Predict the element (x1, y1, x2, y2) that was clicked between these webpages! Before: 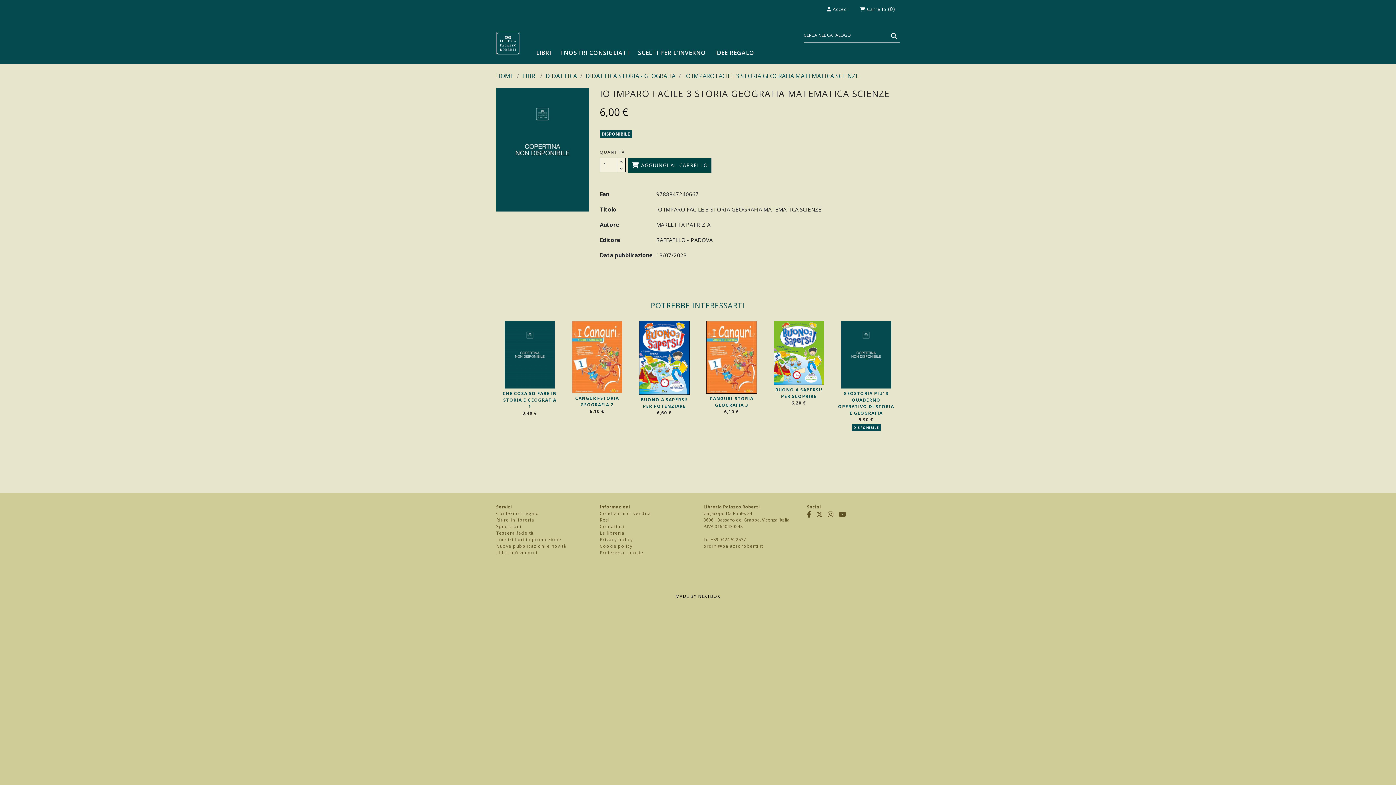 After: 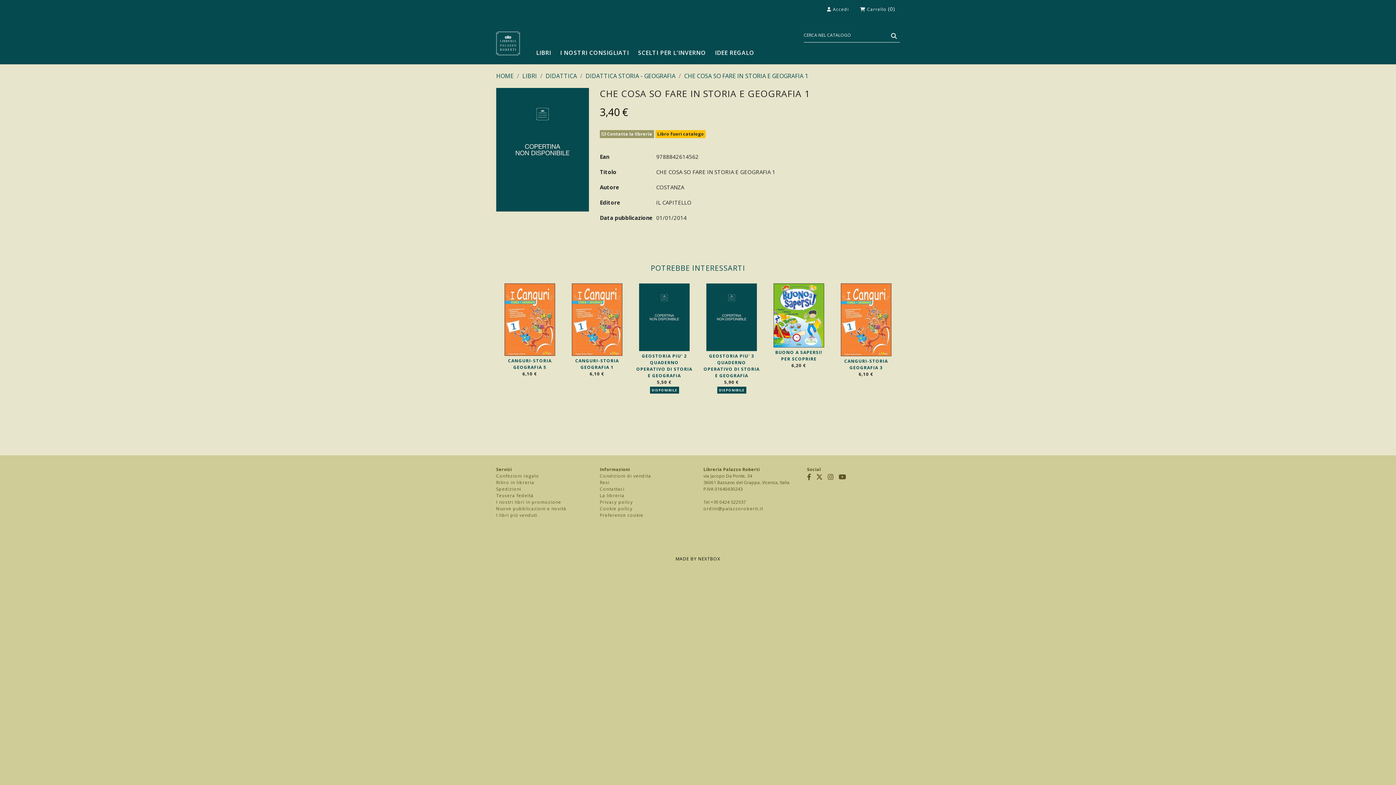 Action: label: CHE COSA SO FARE IN STORIA E GEOGRAFIA 1 bbox: (502, 390, 557, 409)